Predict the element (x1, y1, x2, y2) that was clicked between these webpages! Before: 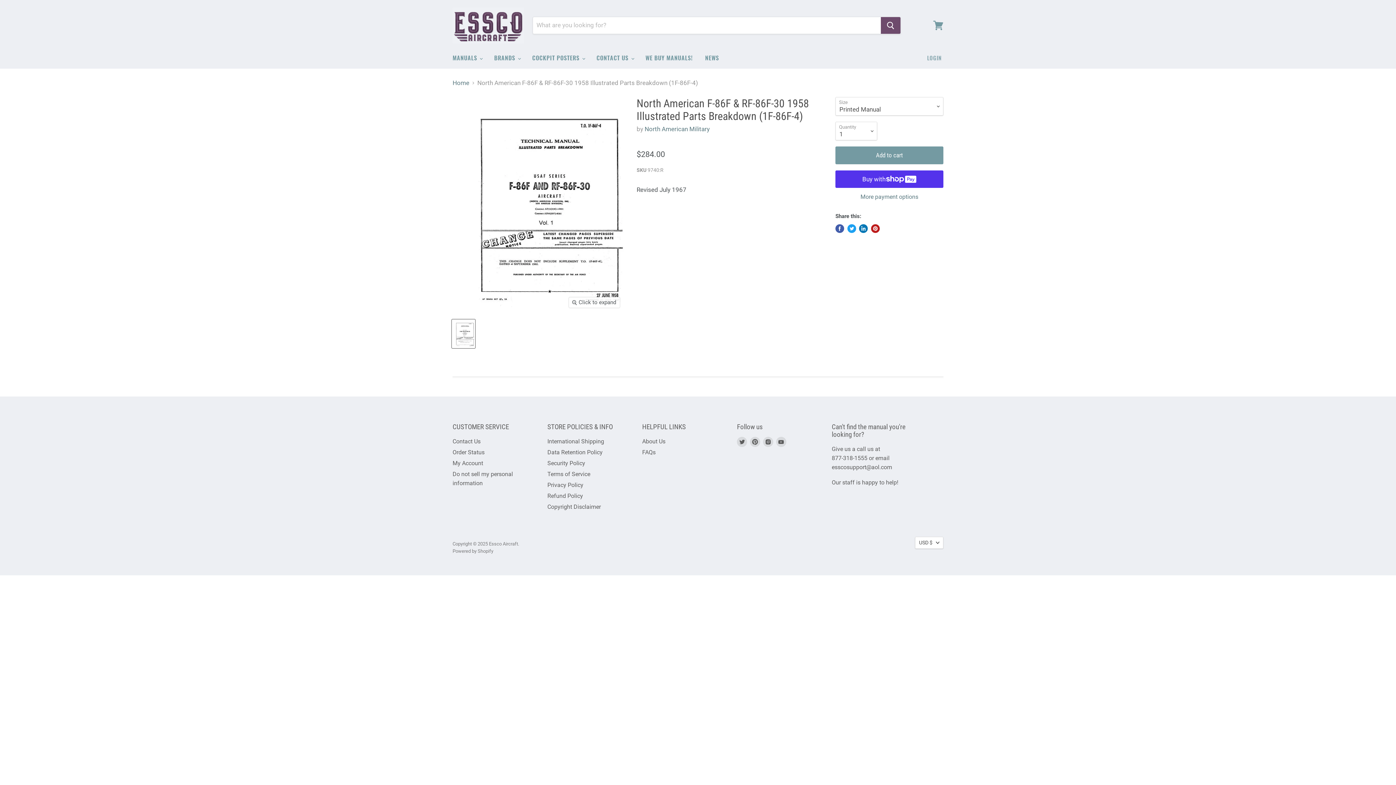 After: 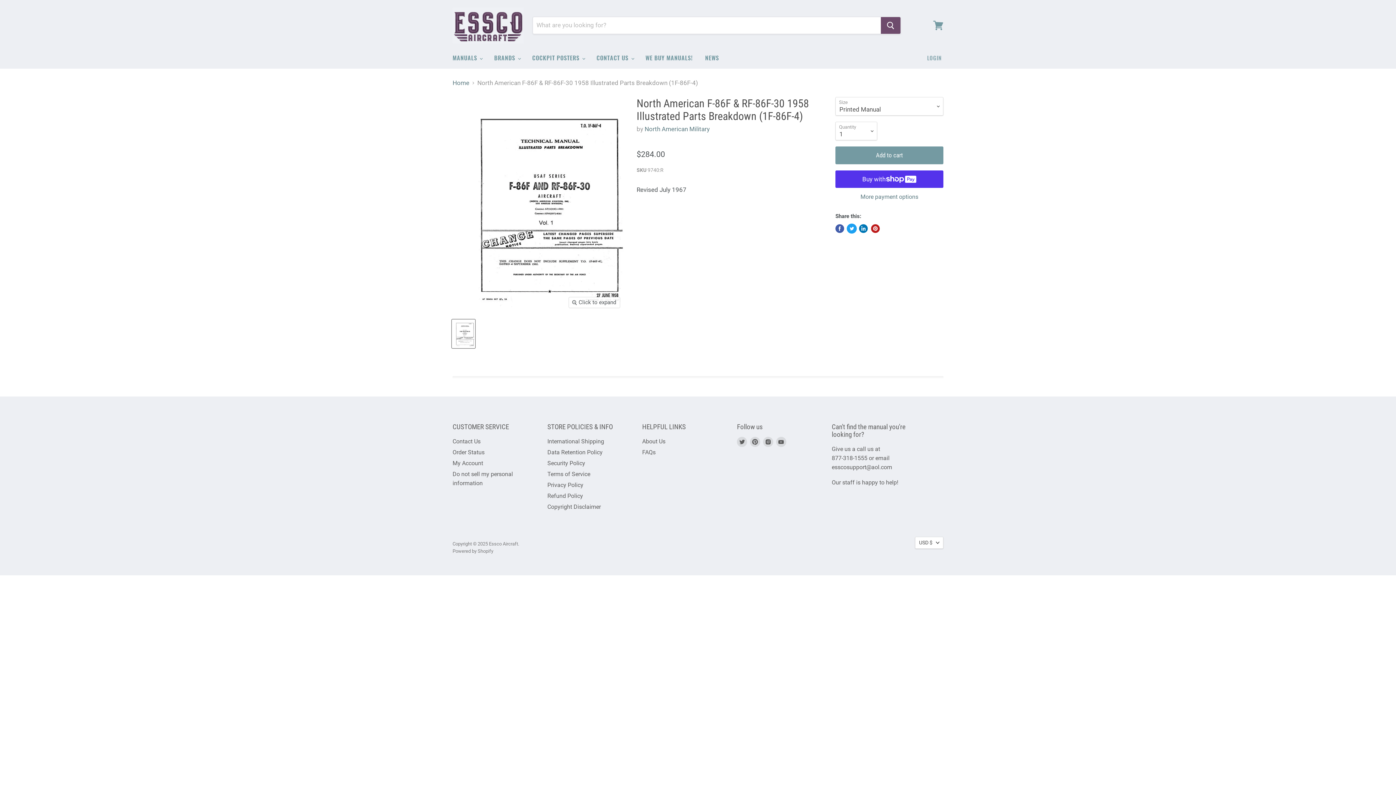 Action: label: Tweet on Twitter bbox: (847, 224, 856, 233)